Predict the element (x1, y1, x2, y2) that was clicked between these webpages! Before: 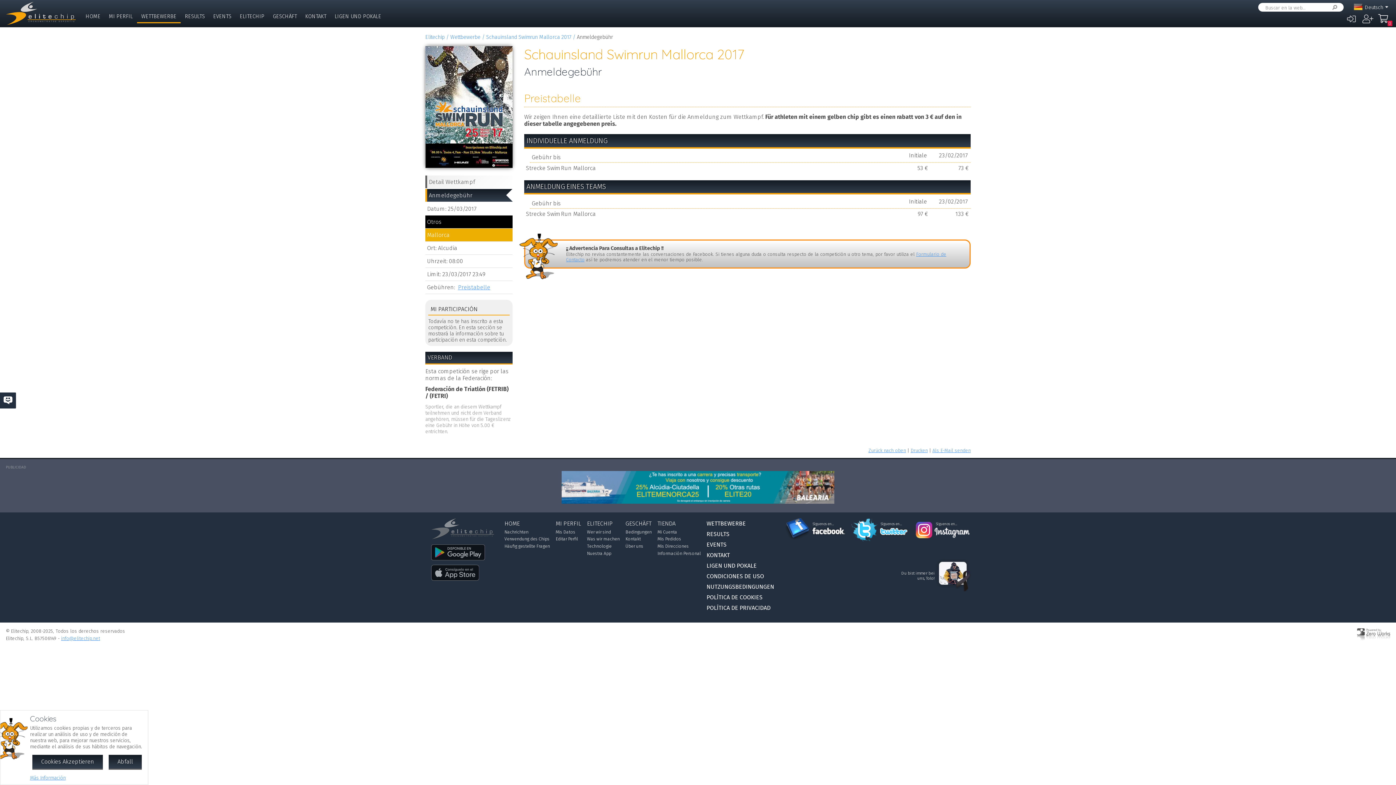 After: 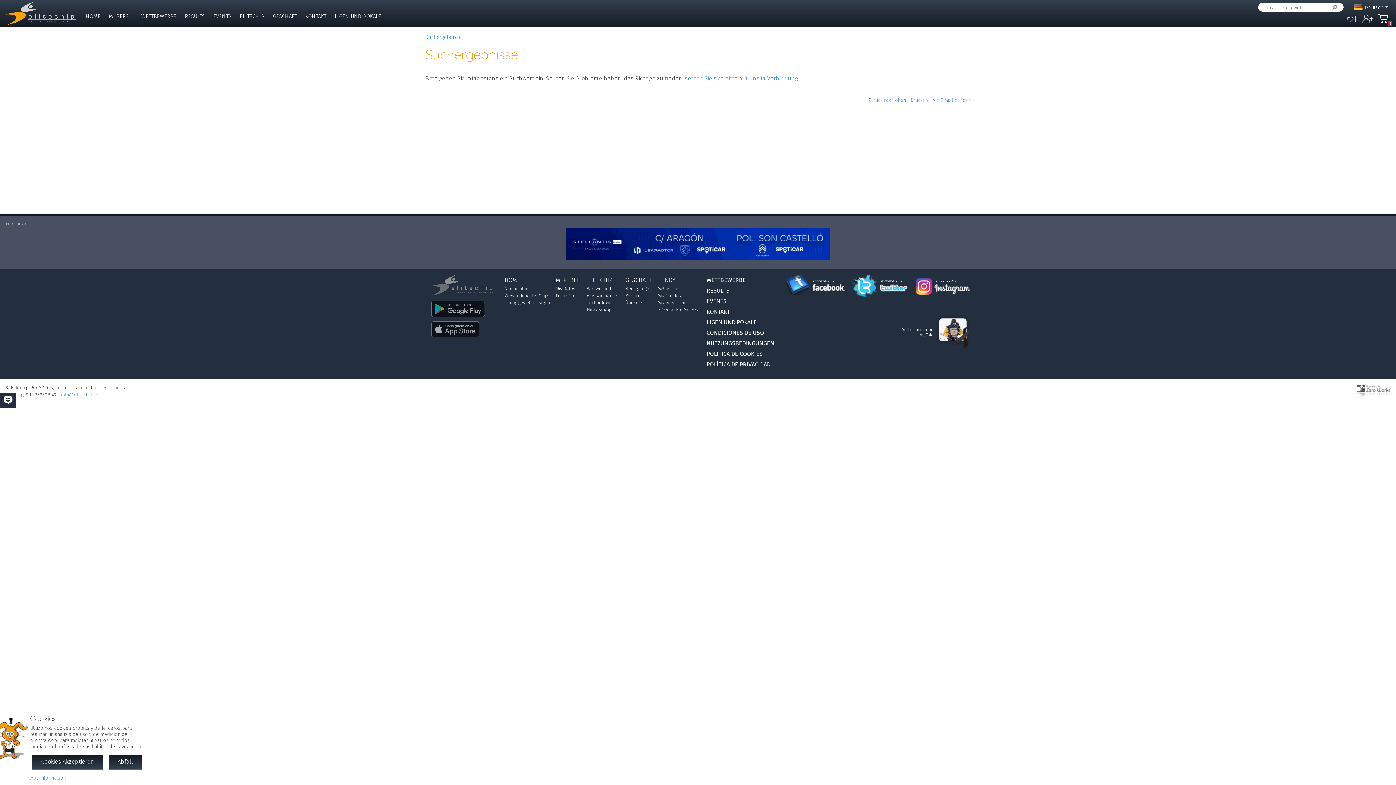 Action: label: Suchen bbox: (1329, 2, 1338, 11)